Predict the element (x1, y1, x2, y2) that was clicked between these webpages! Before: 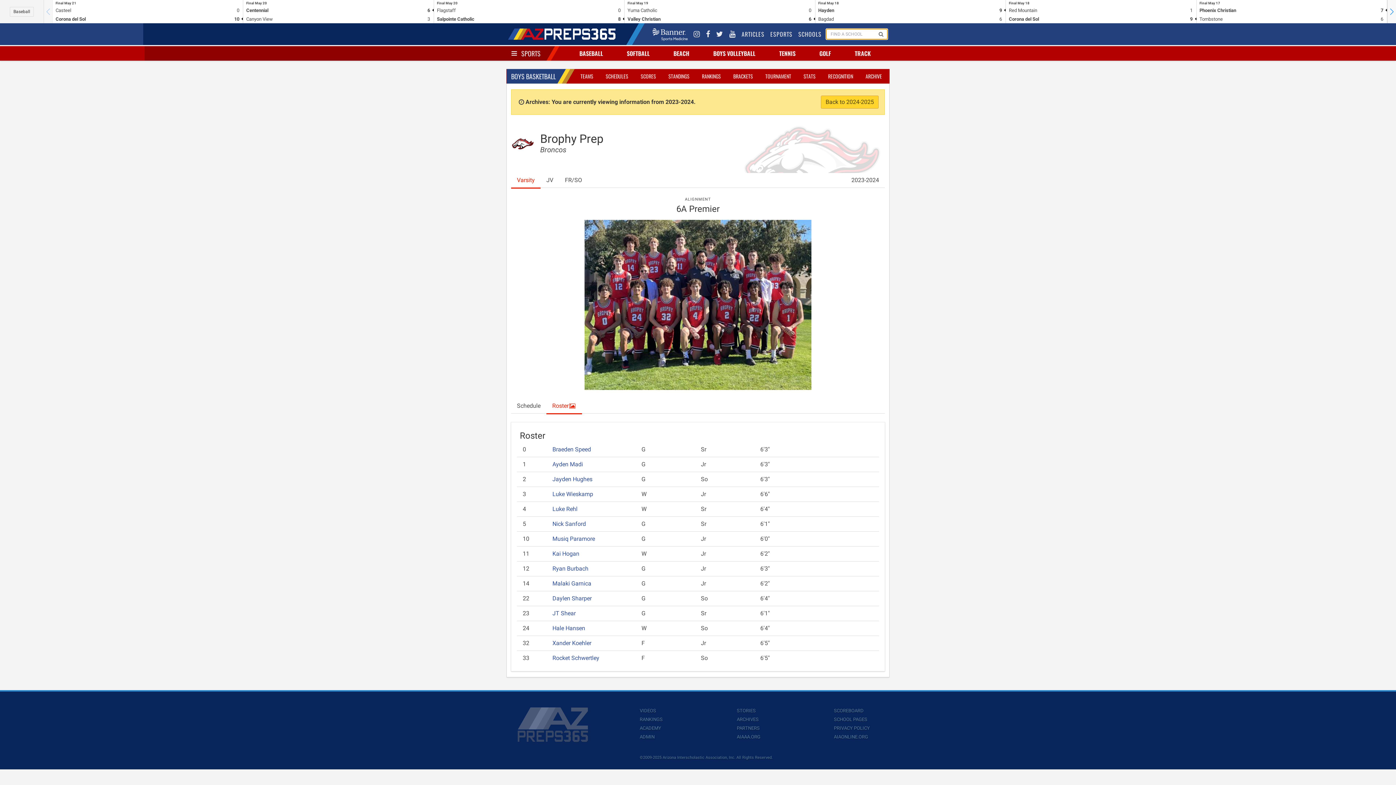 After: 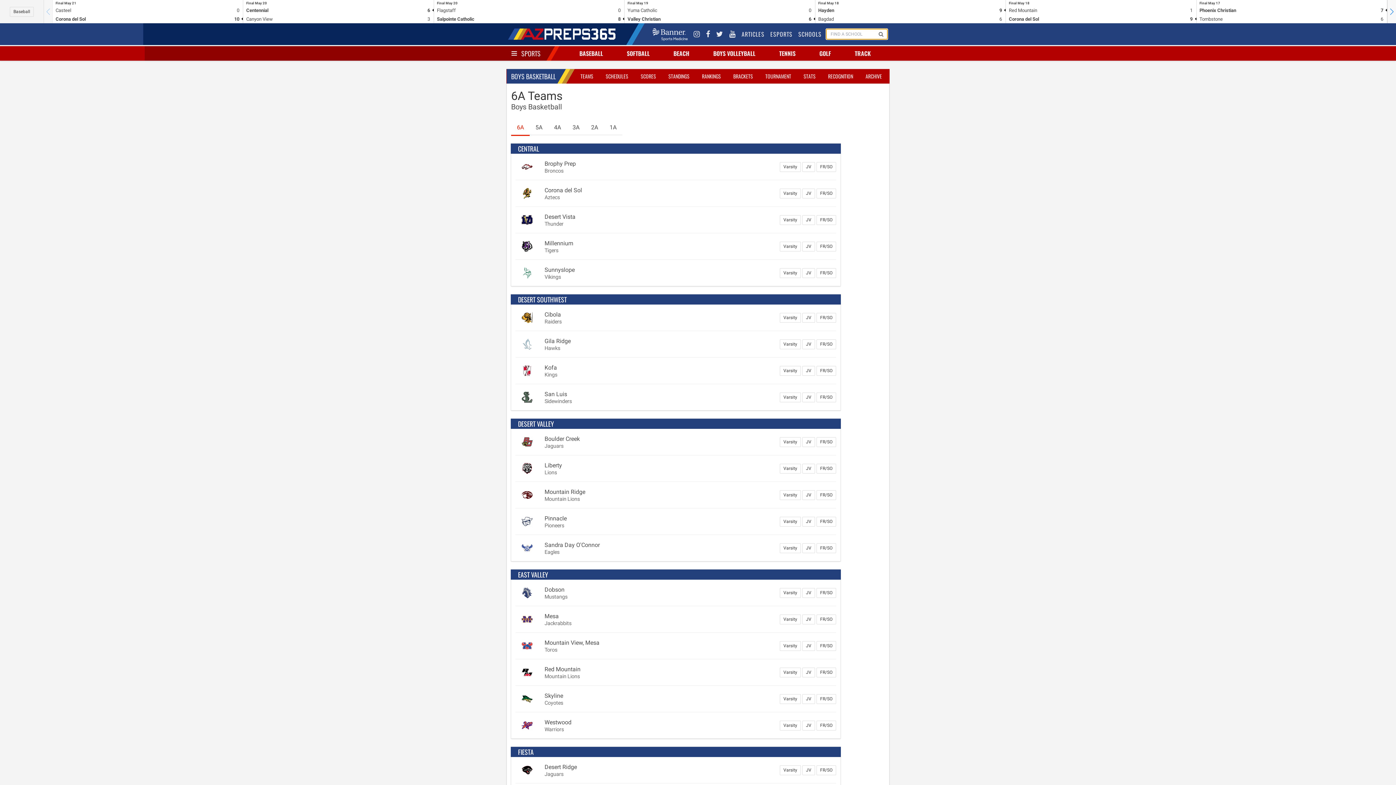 Action: bbox: (579, 72, 594, 80) label: TEAMS